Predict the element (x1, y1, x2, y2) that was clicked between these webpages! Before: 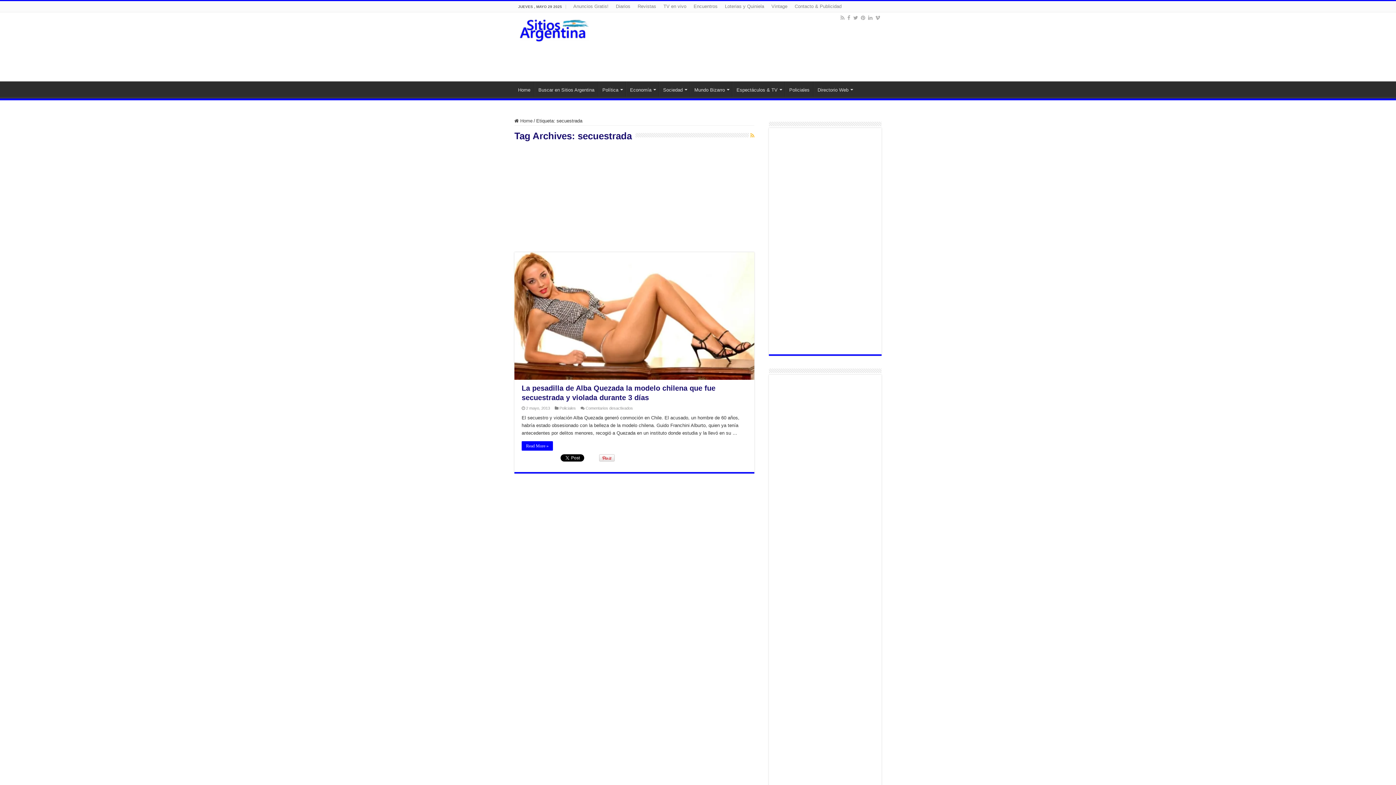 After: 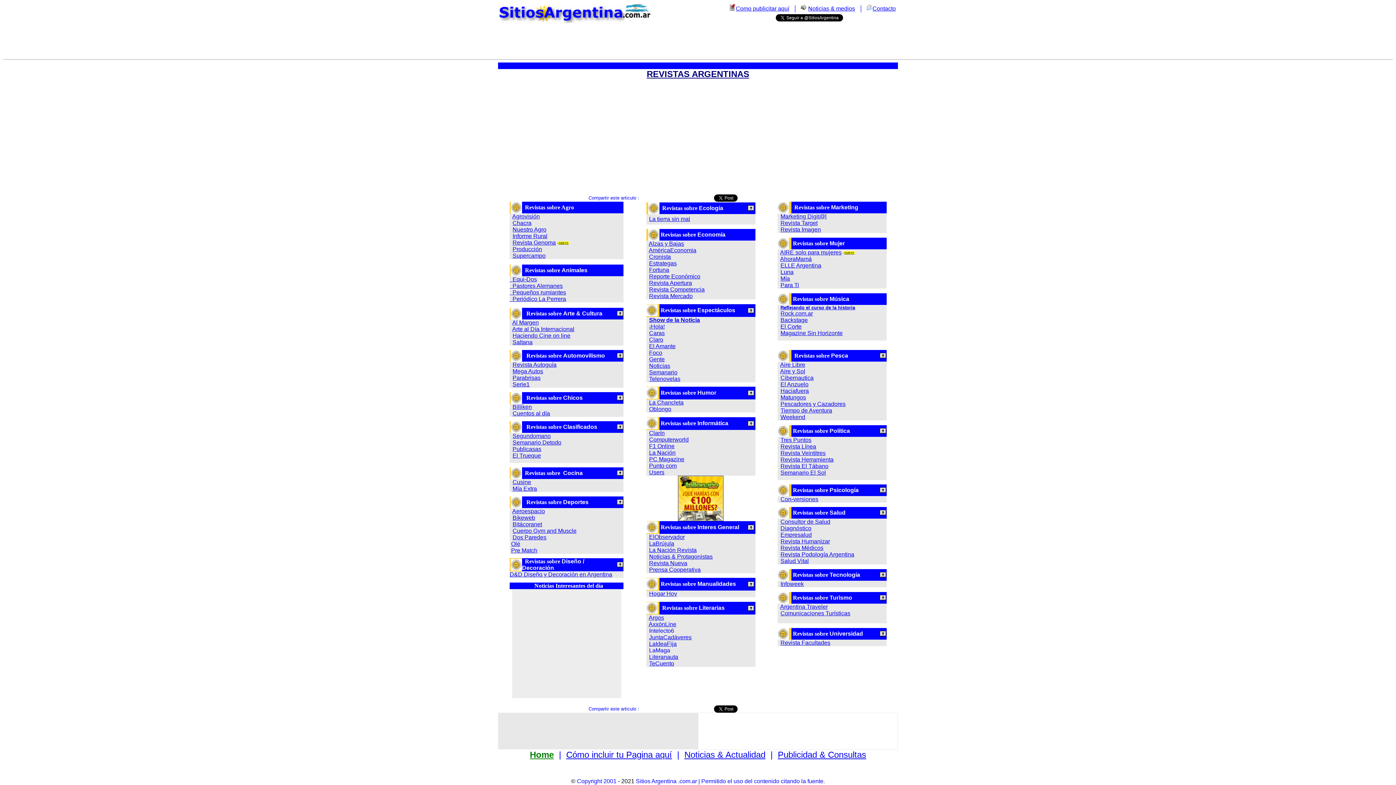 Action: label: Revistas bbox: (634, 1, 660, 12)